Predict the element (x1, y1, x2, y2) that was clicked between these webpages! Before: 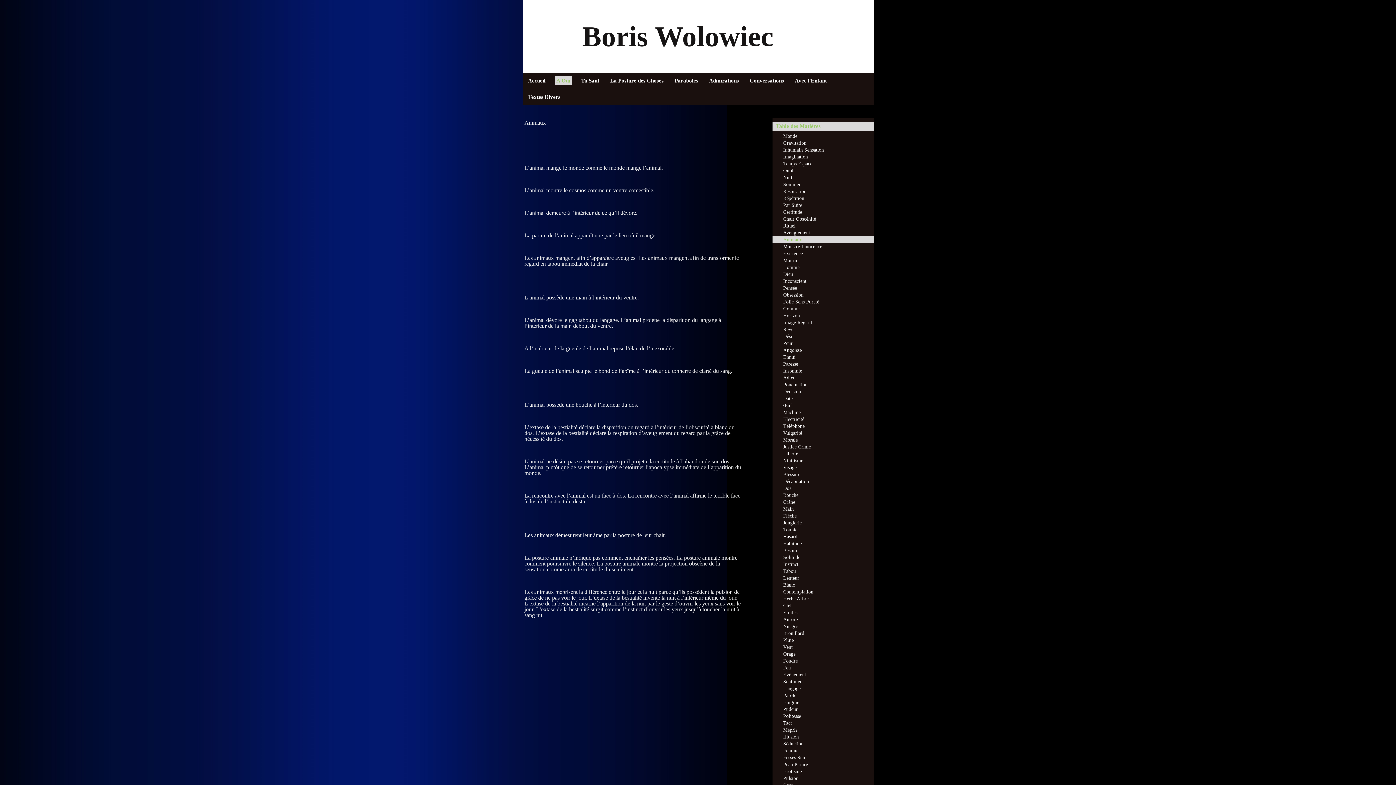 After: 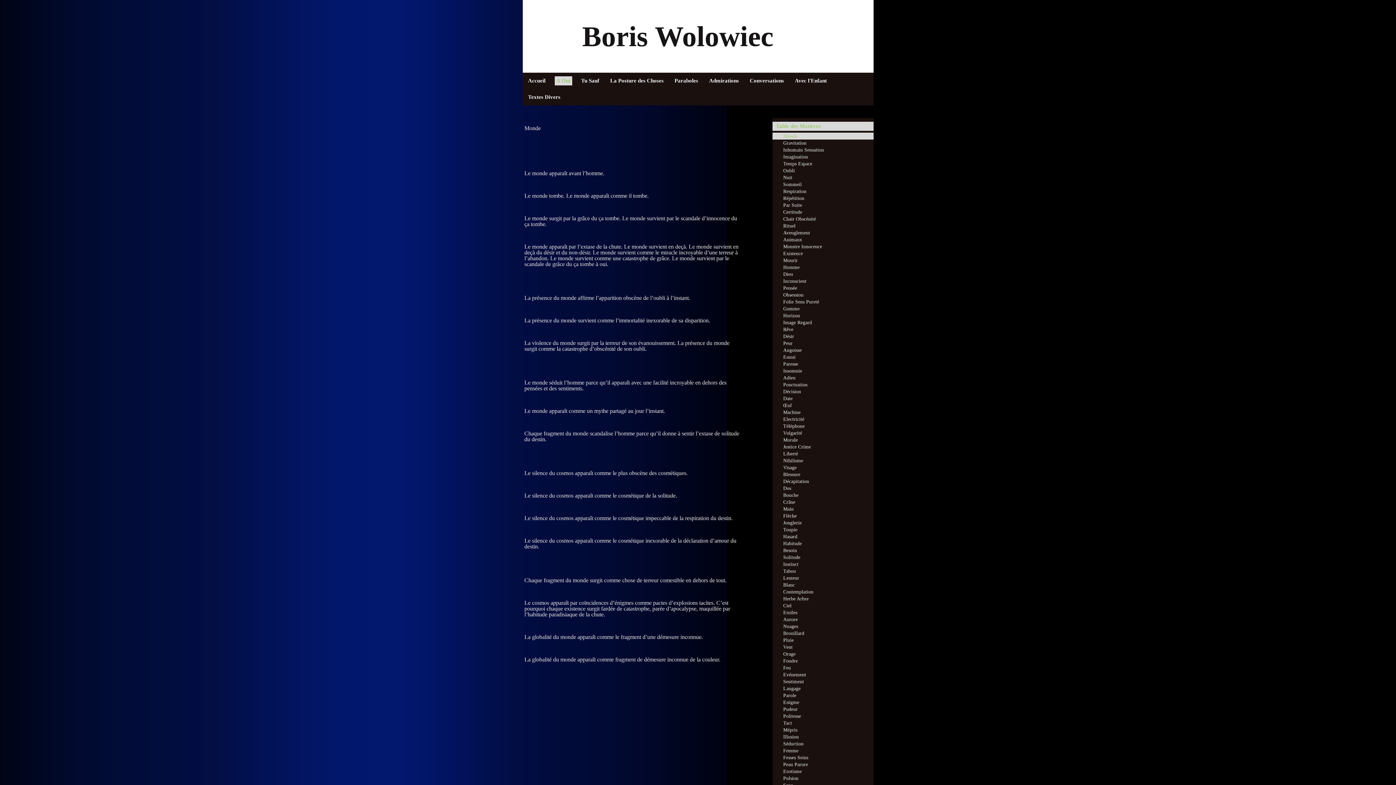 Action: label: Monde bbox: (772, 132, 873, 139)